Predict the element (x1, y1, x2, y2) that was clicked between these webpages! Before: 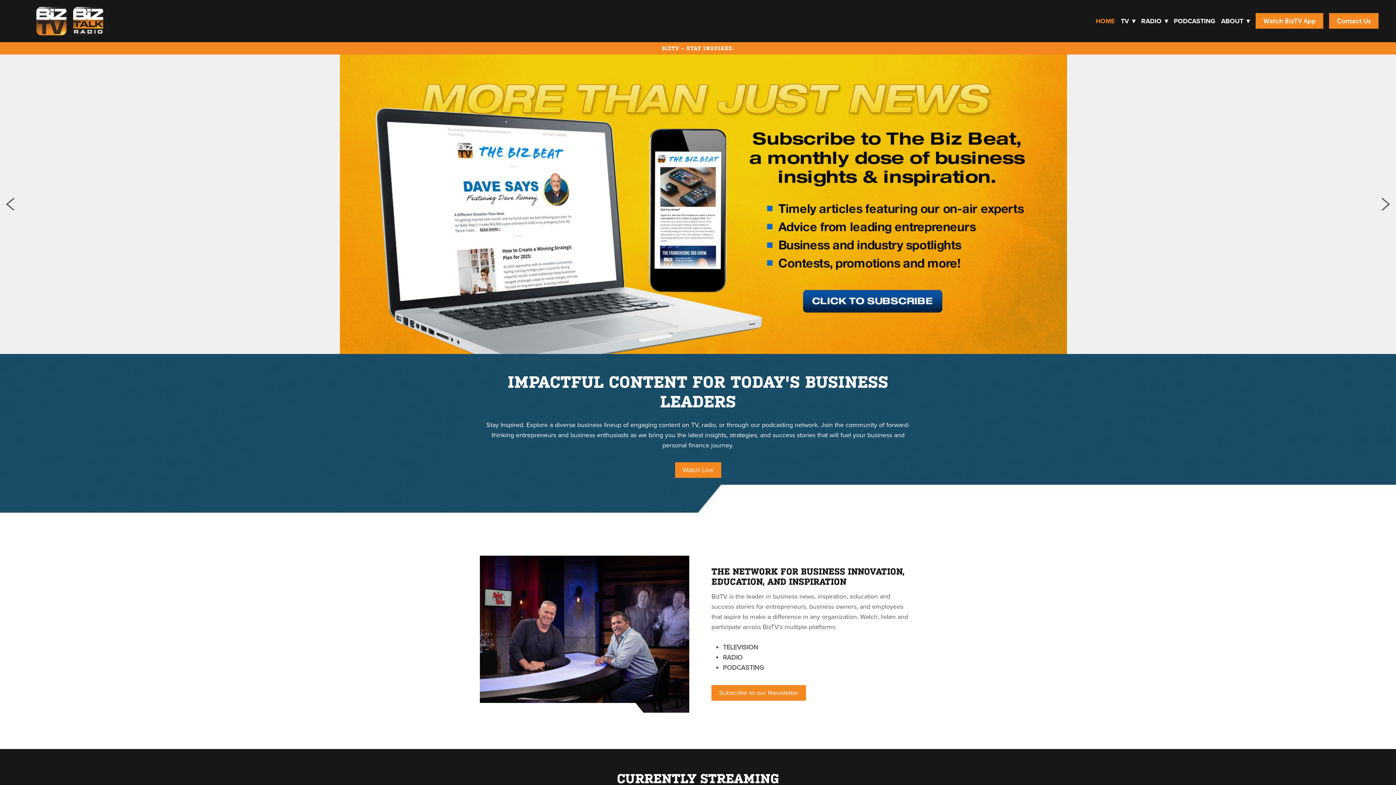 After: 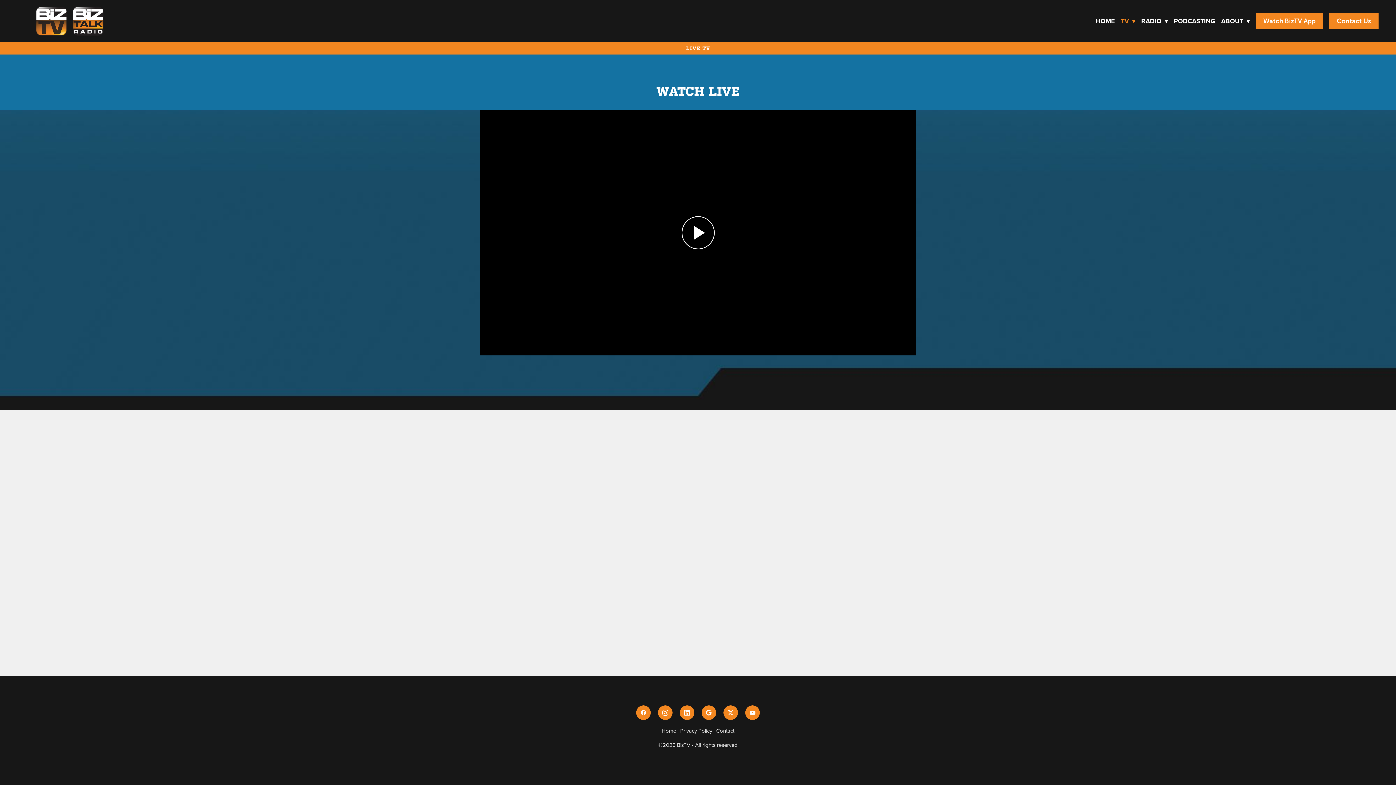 Action: label: Watch Live bbox: (675, 462, 721, 478)